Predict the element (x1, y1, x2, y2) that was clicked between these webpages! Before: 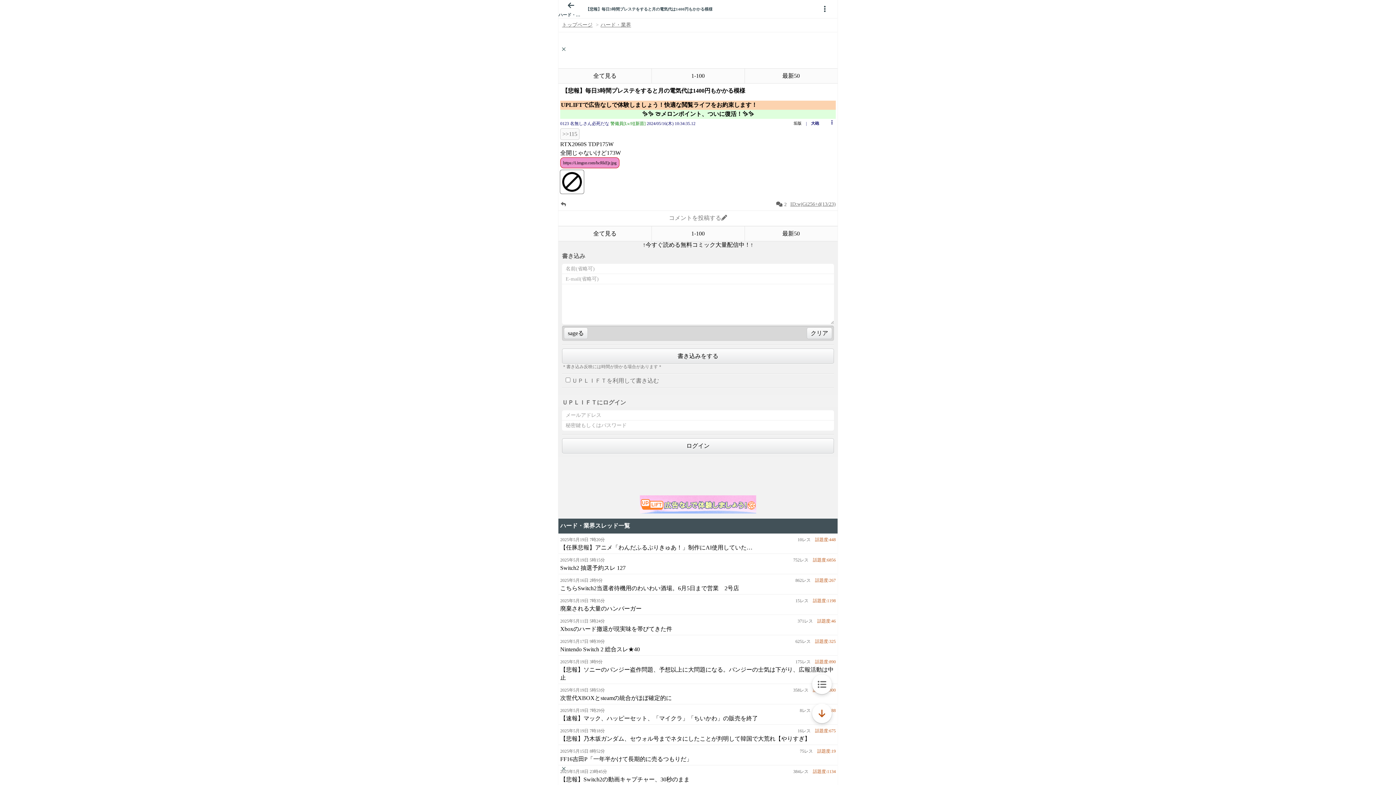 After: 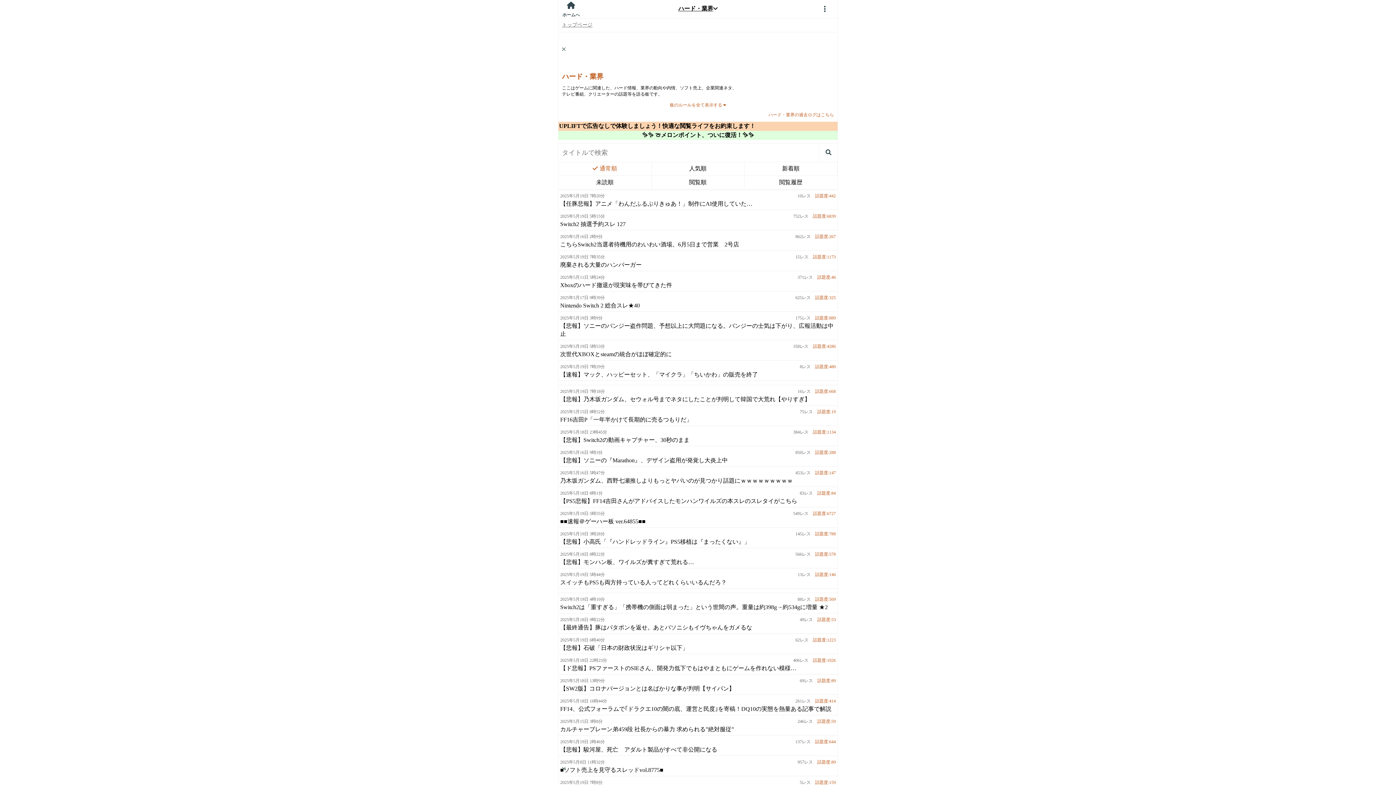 Action: label: ハード・業界スレッド一覧 bbox: (560, 522, 630, 530)